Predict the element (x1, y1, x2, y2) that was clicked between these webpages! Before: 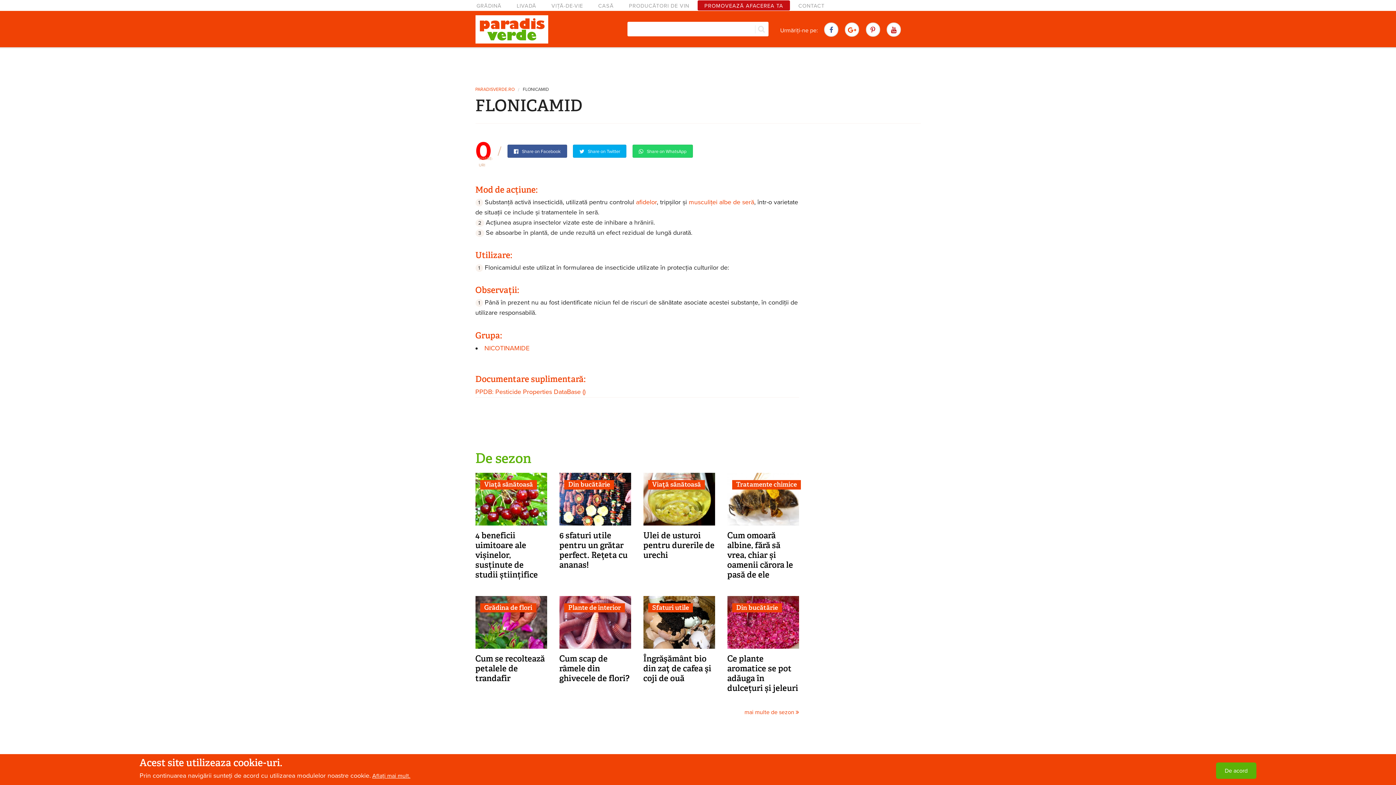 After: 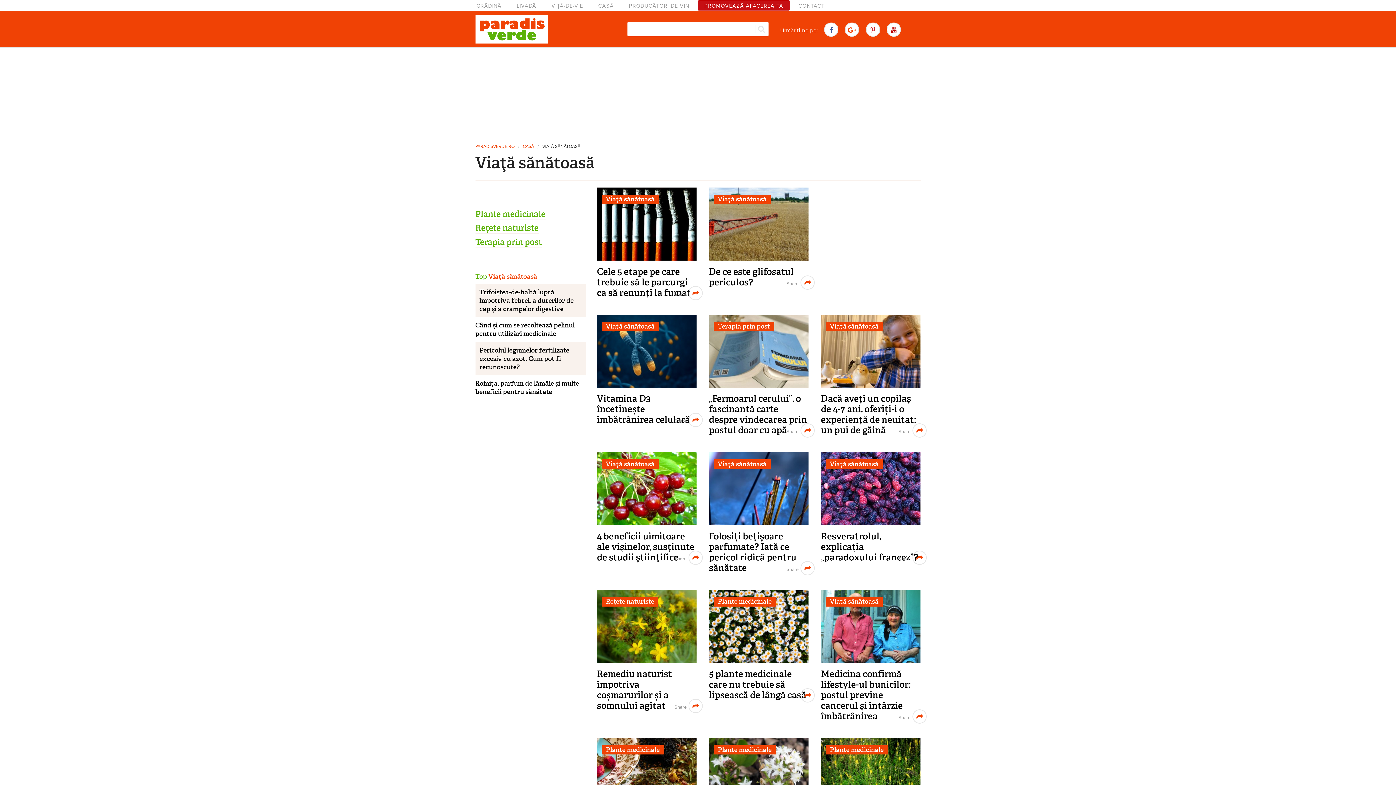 Action: bbox: (648, 480, 705, 489) label: Viaţă sănătoasă